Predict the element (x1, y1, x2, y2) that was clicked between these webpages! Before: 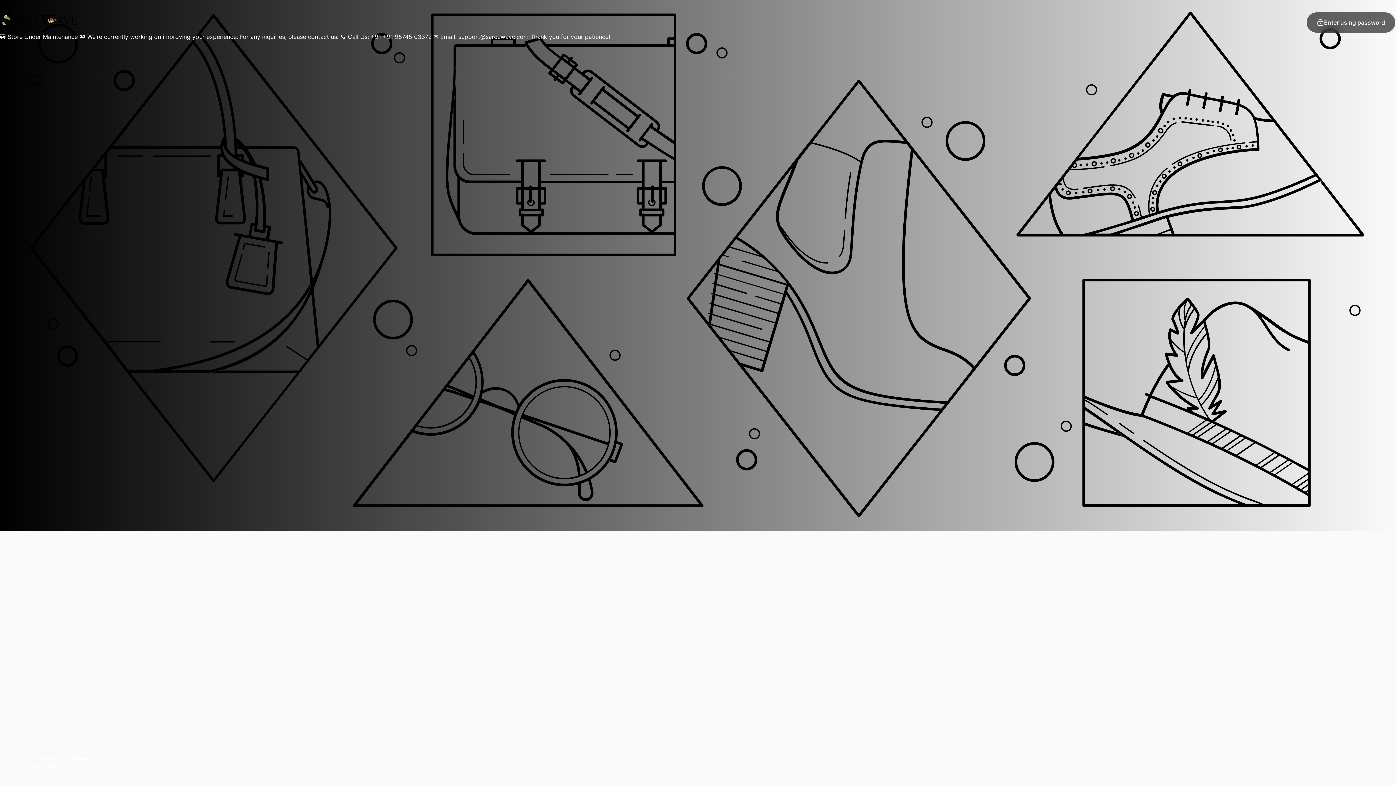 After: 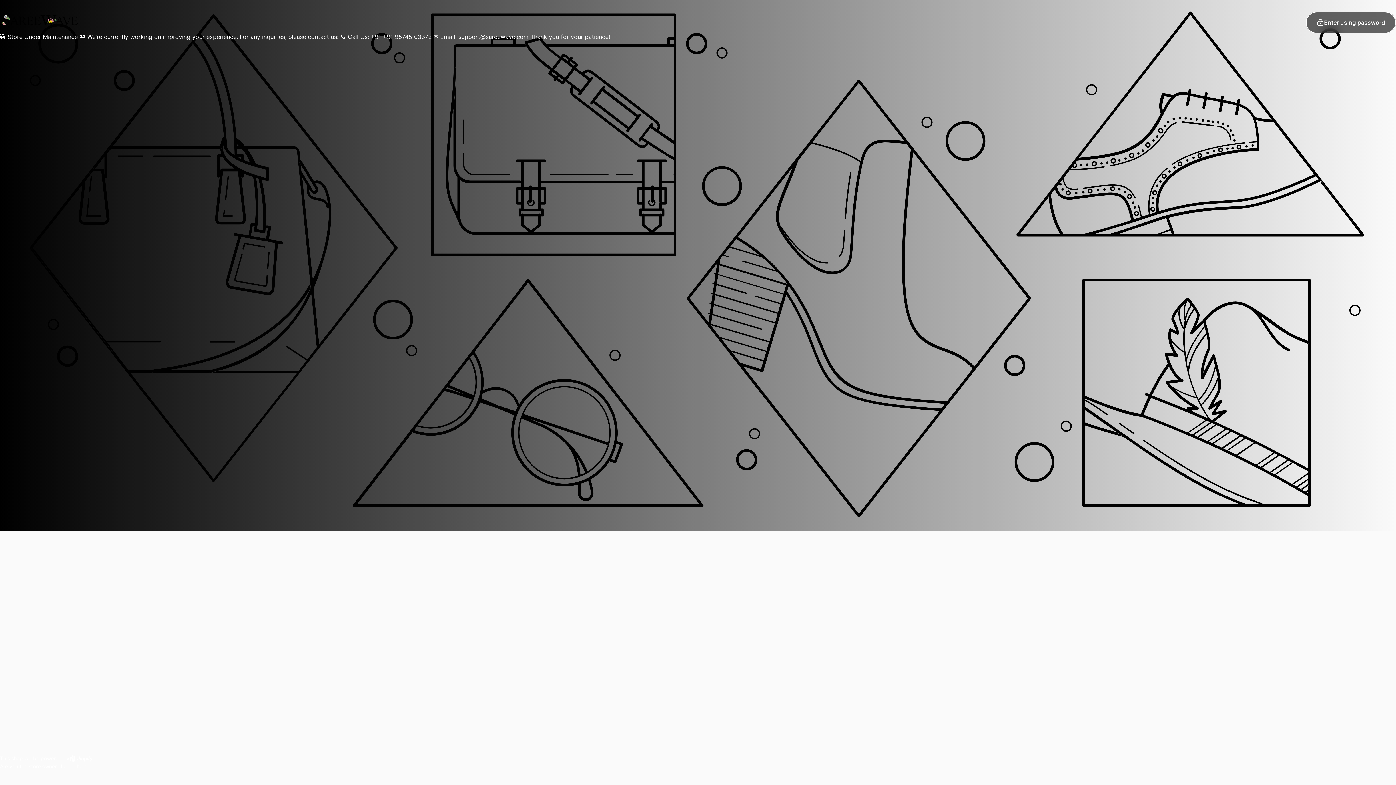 Action: bbox: (0, 11, 78, 27) label: Sareewave